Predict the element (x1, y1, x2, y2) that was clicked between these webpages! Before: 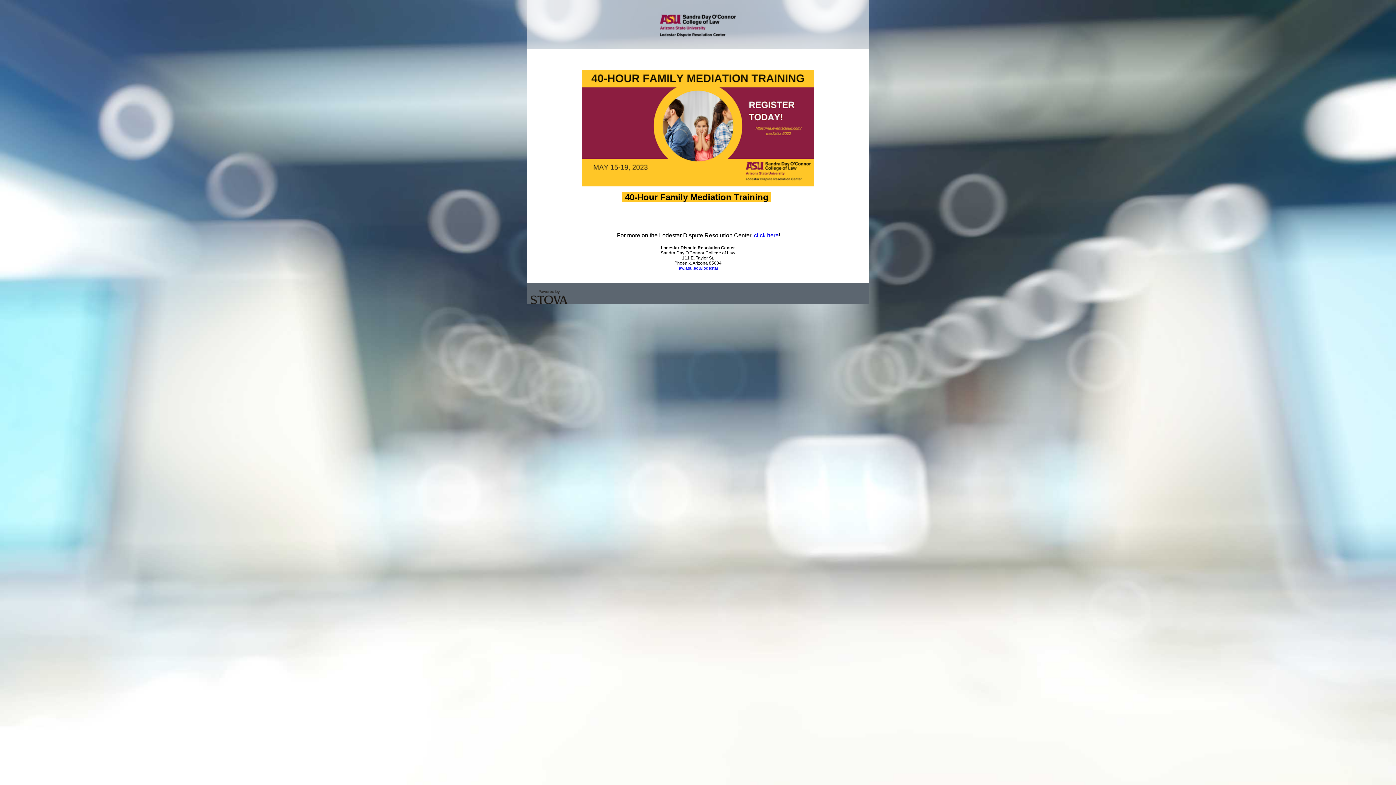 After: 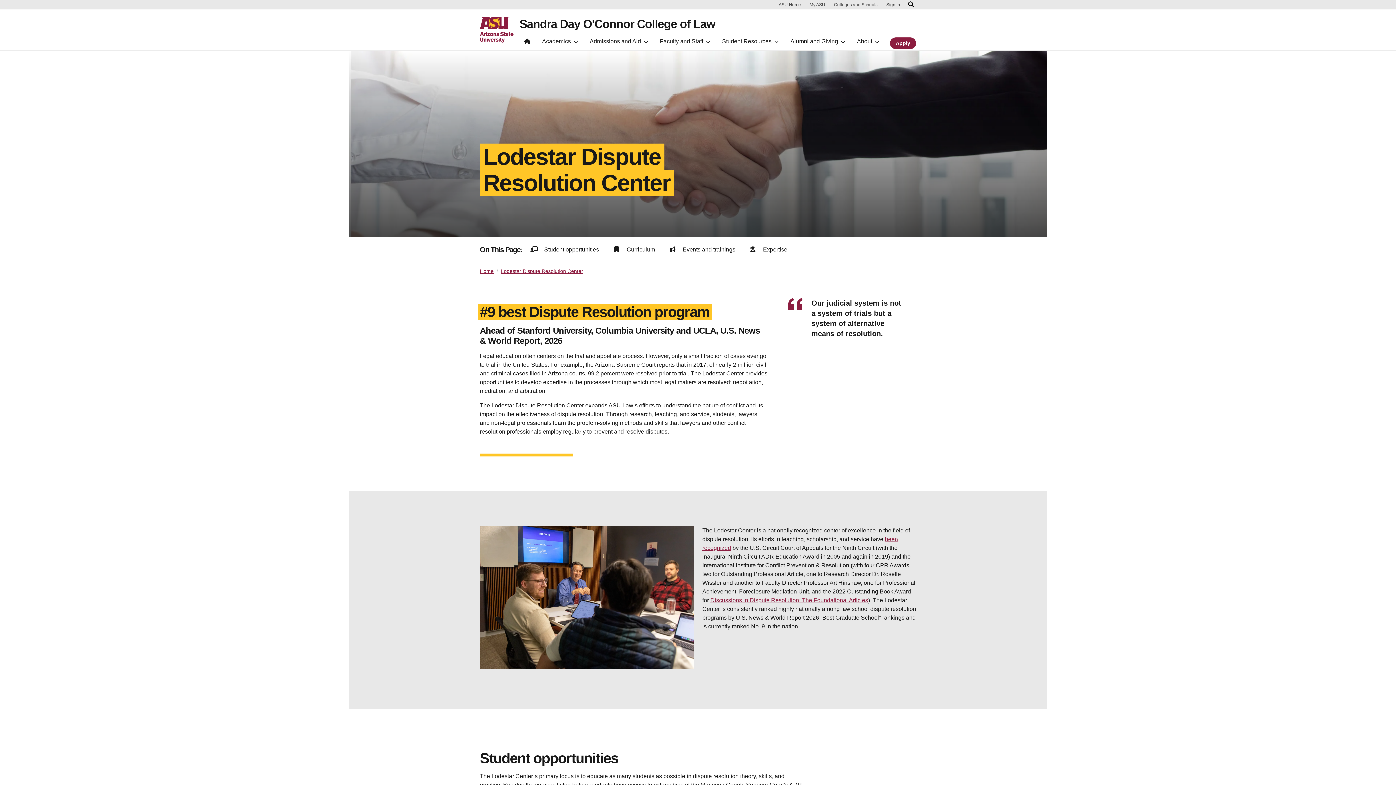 Action: bbox: (677, 265, 718, 270) label: law.asu.edu/lodestar